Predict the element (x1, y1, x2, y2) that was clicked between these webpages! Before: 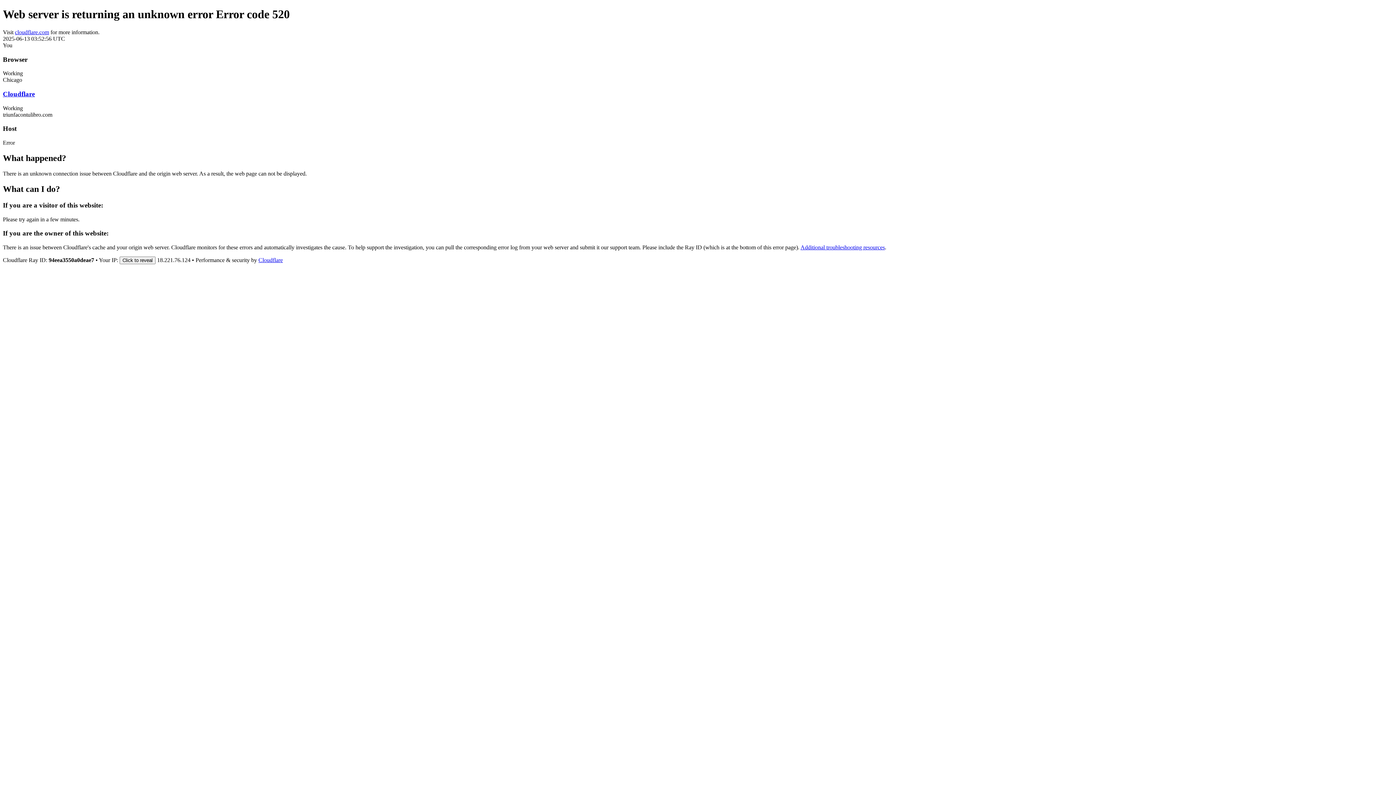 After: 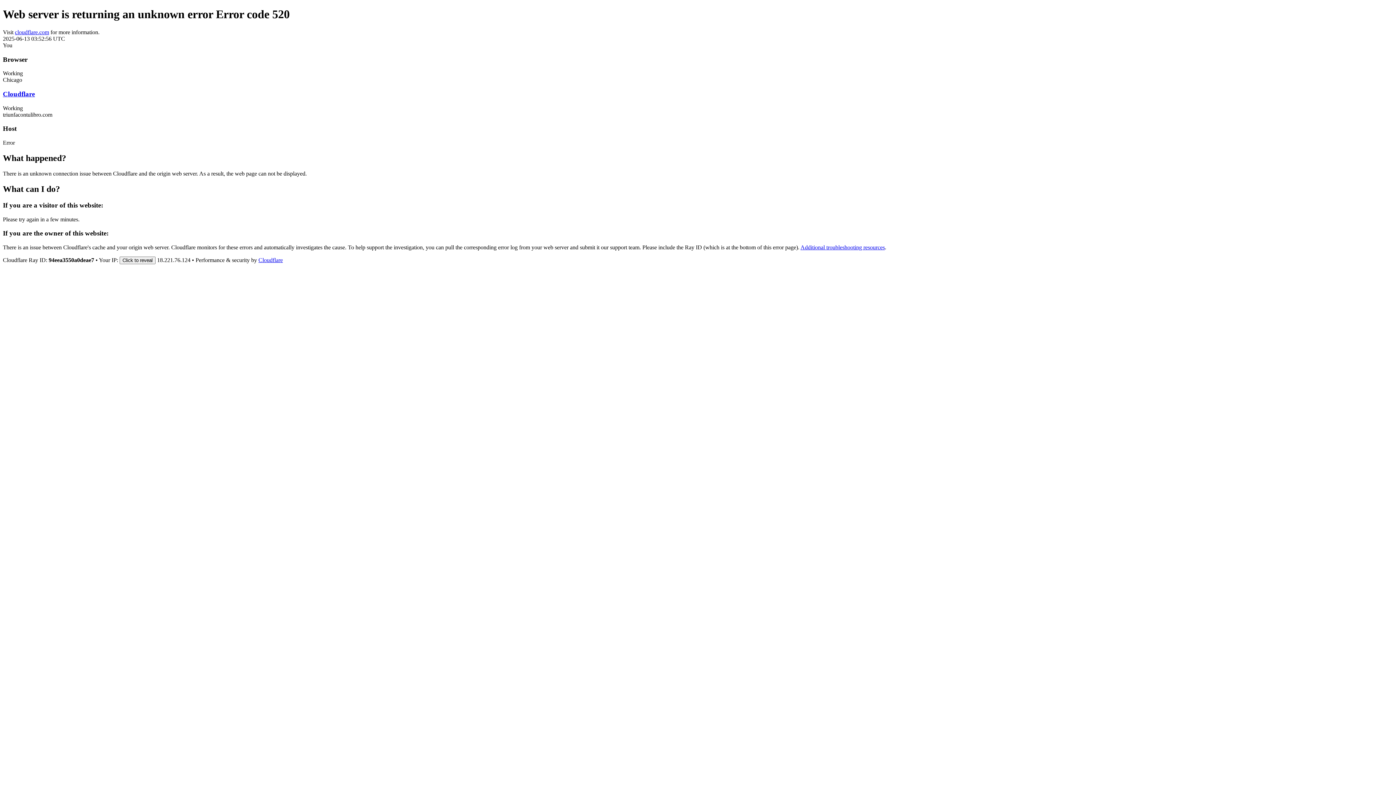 Action: label: cloudflare.com bbox: (14, 29, 49, 35)